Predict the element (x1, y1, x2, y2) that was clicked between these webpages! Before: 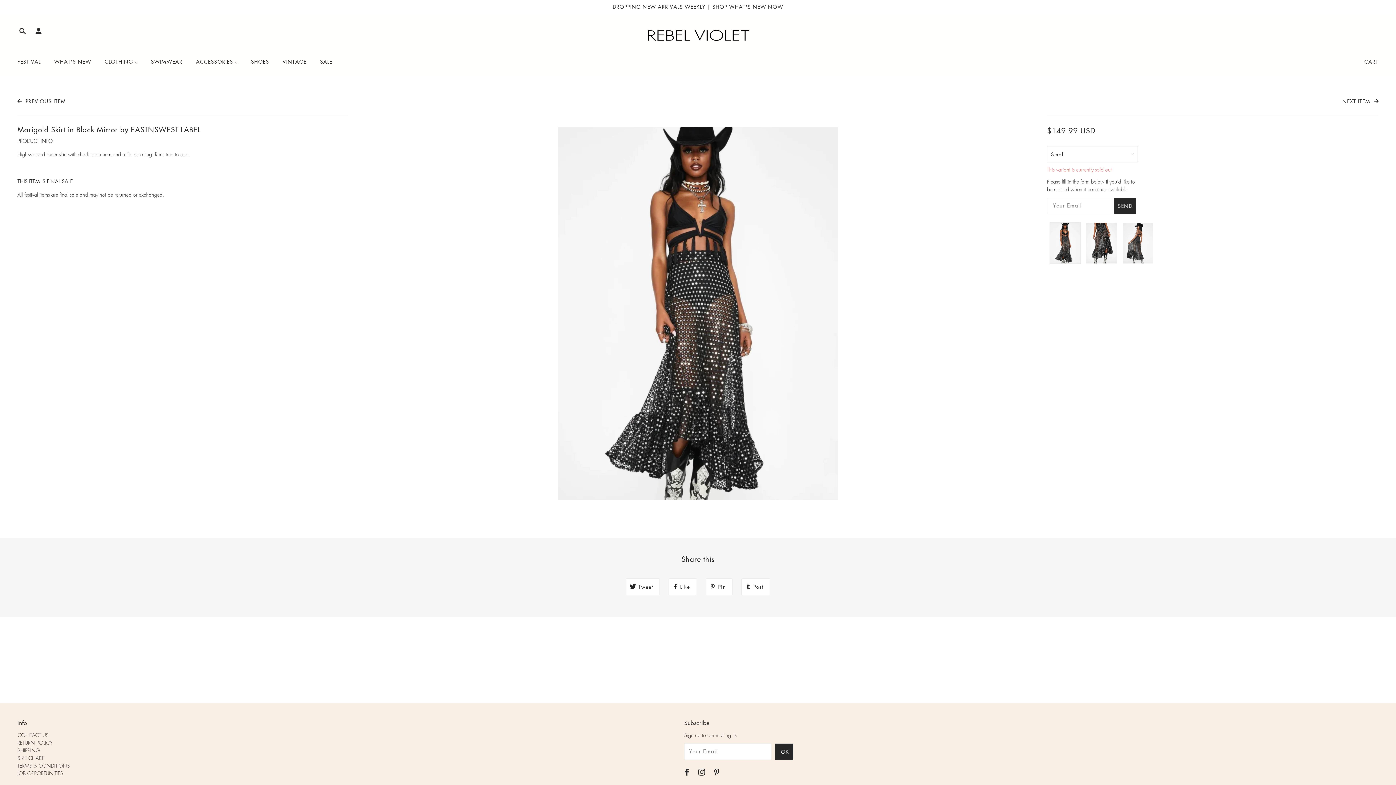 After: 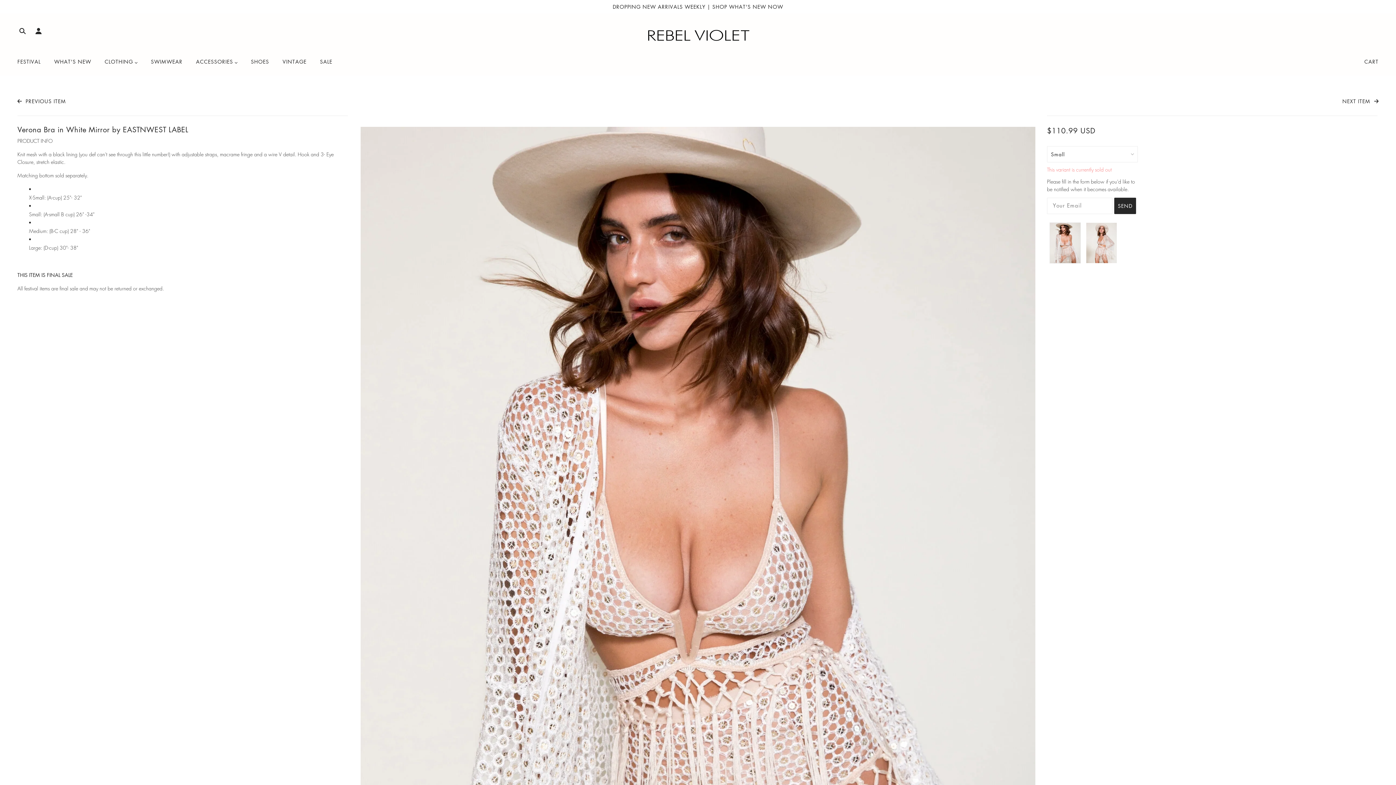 Action: label: NEXT ITEM  bbox: (1342, 97, 1378, 105)